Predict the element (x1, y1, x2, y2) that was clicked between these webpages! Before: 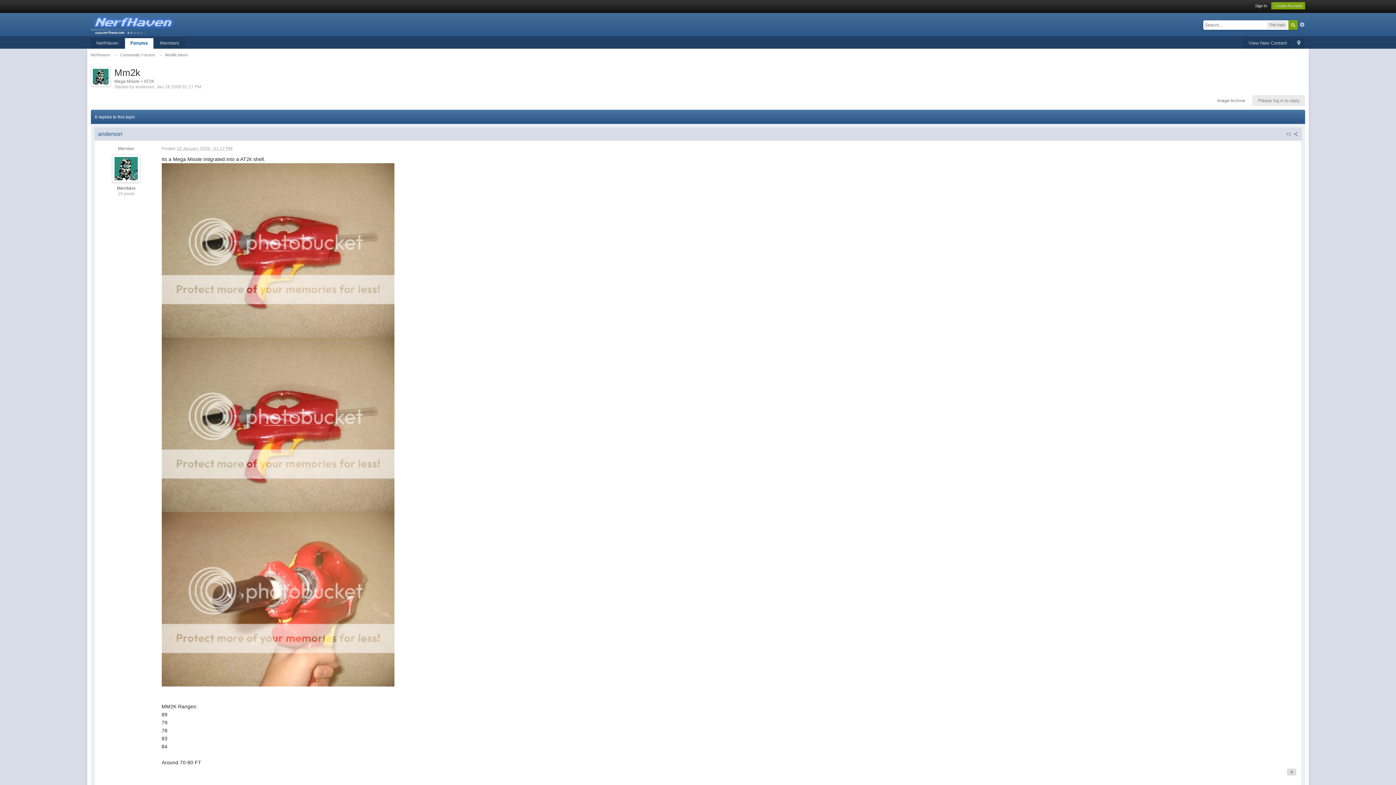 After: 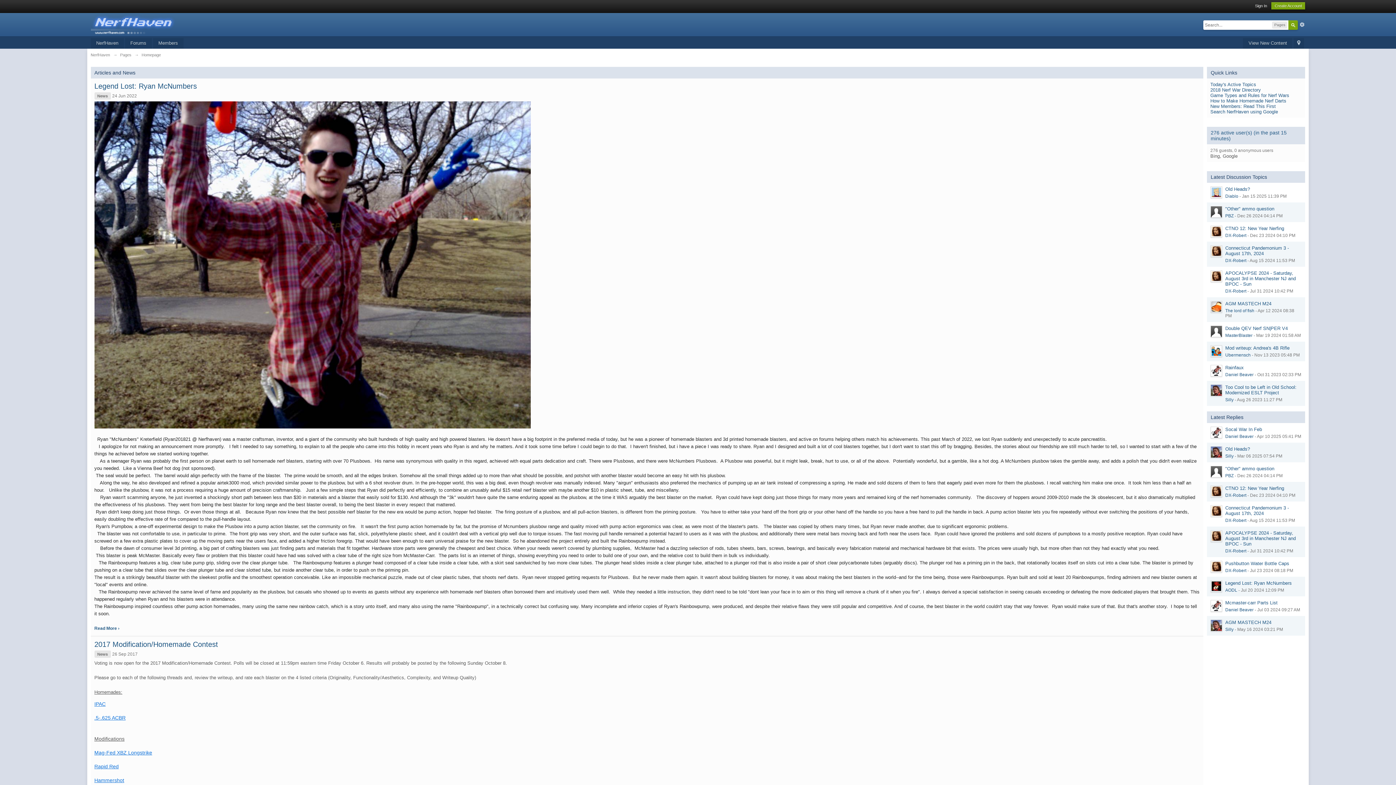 Action: bbox: (90, 38, 123, 48) label: NerfHaven